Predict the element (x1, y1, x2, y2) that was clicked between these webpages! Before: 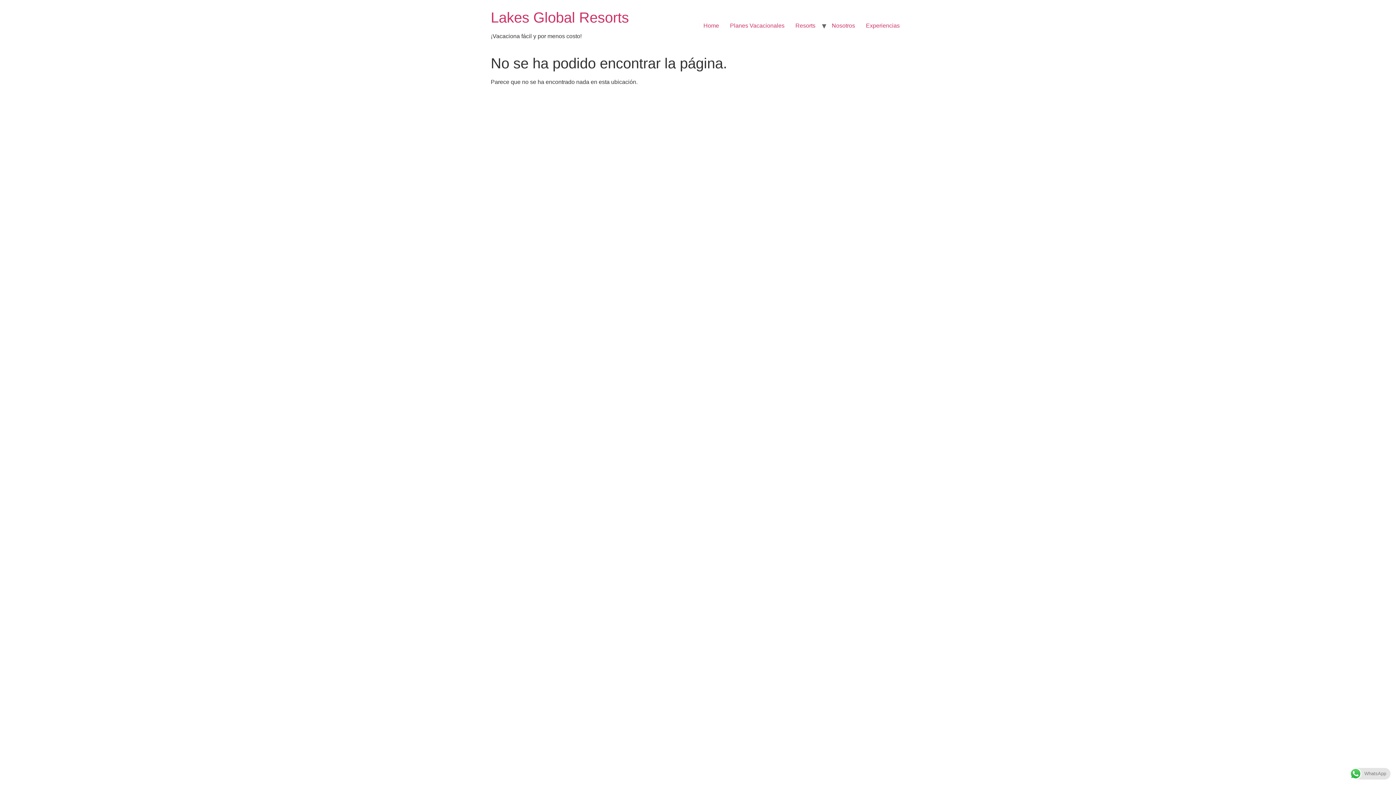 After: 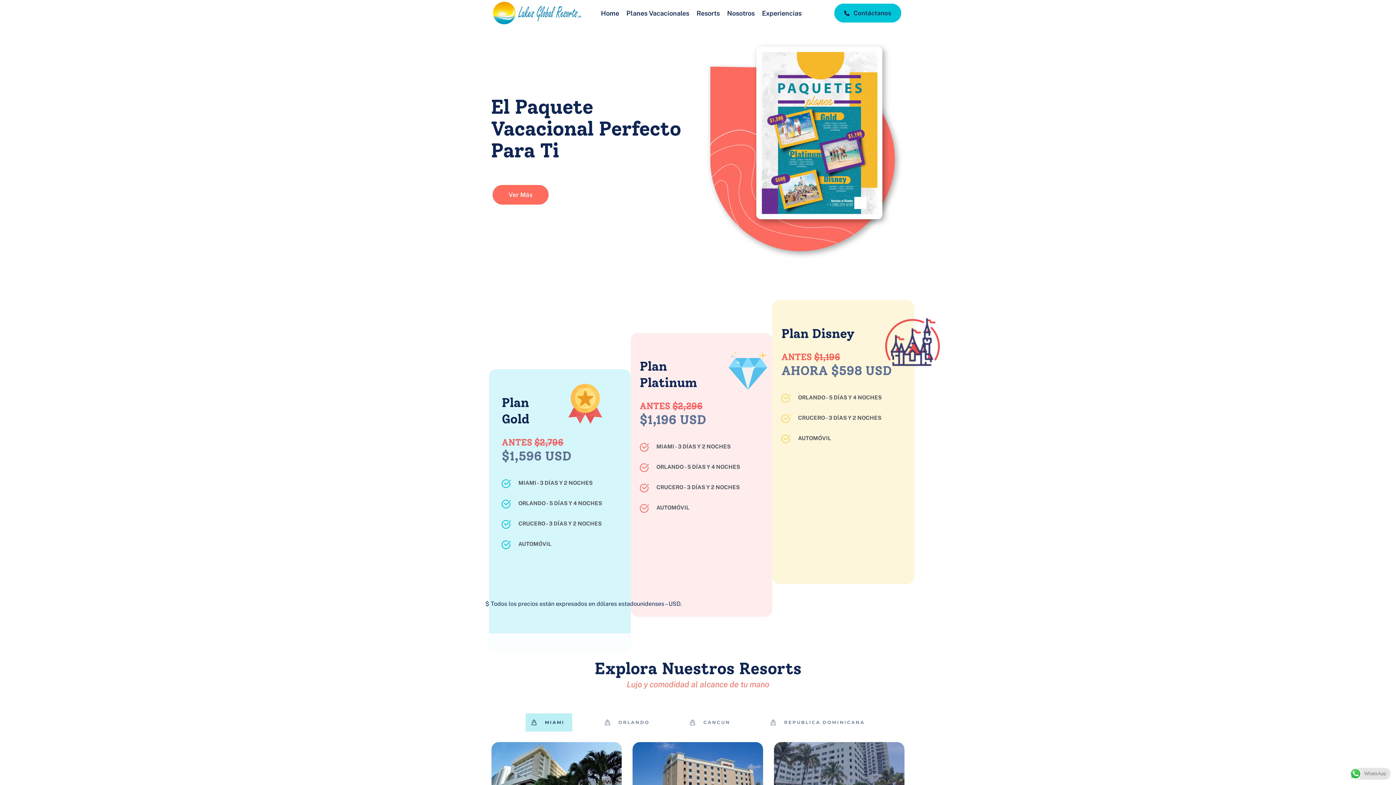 Action: label: Planes Vacacionales bbox: (724, 18, 790, 33)